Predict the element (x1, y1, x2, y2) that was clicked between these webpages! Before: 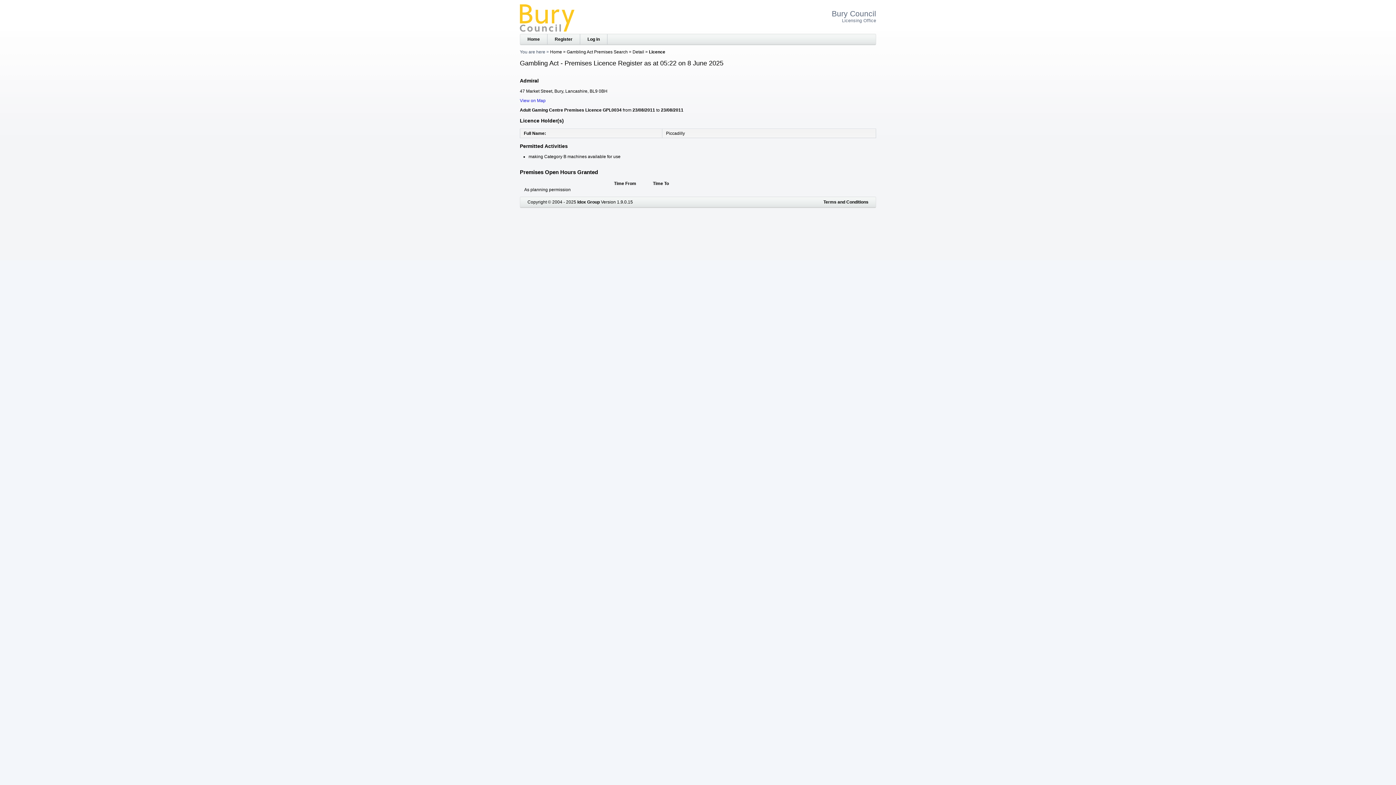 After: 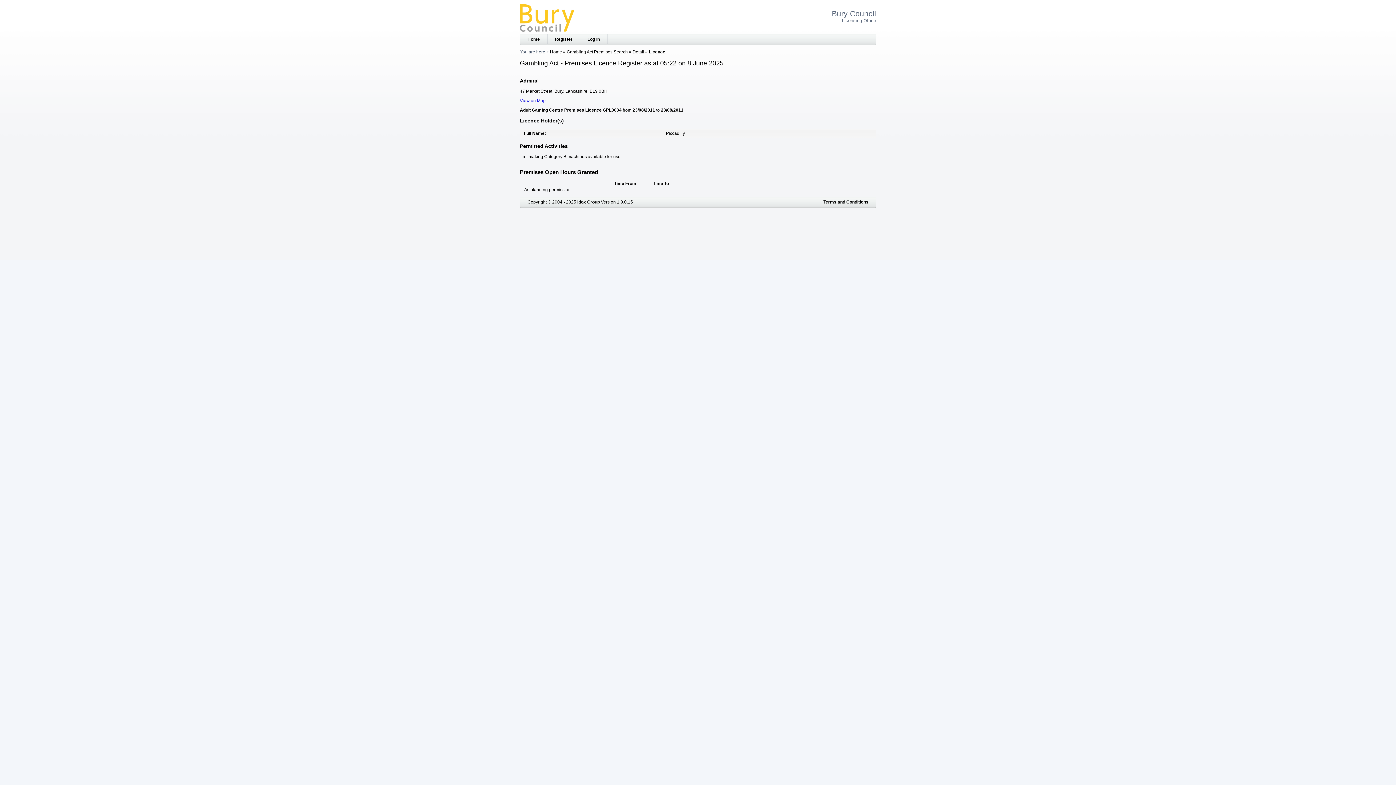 Action: bbox: (823, 199, 868, 204) label: Terms and Conditions